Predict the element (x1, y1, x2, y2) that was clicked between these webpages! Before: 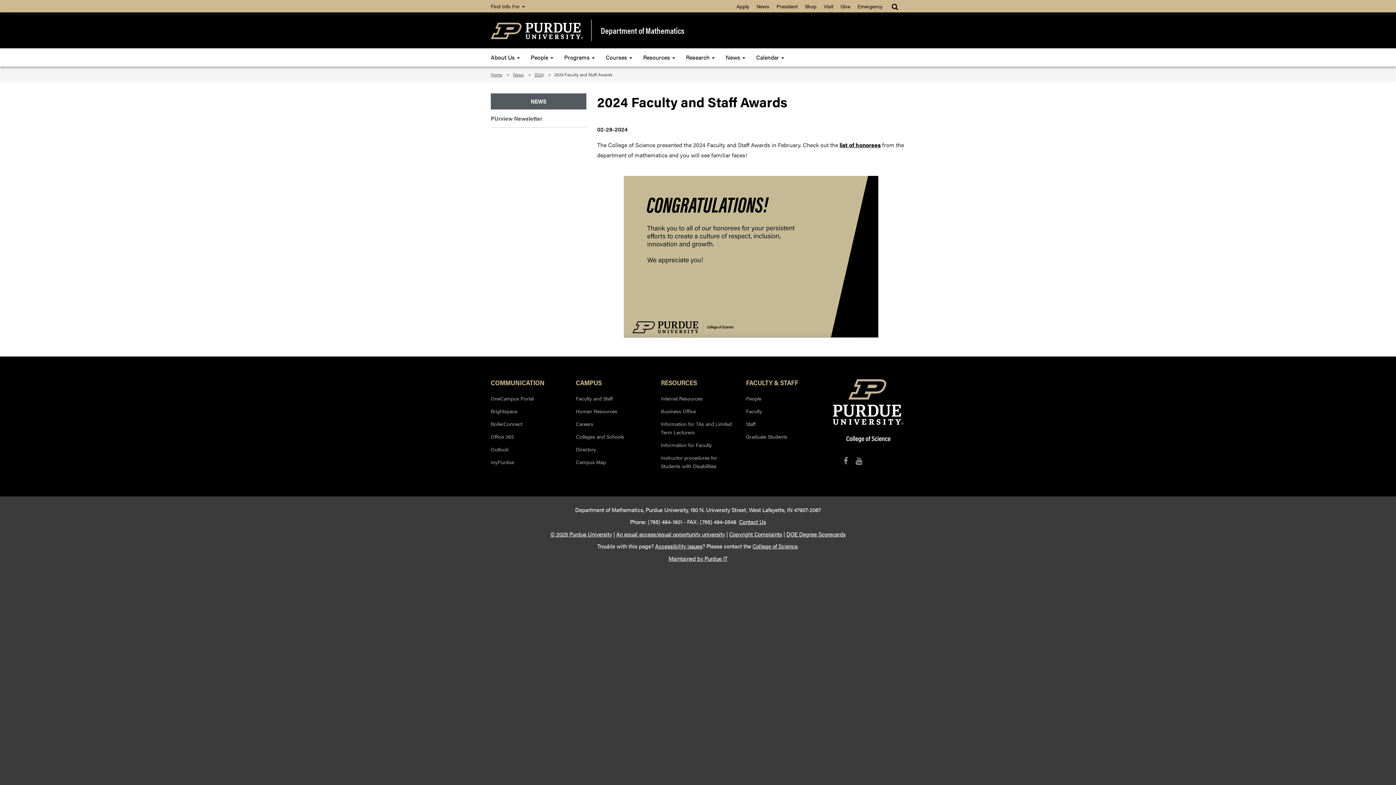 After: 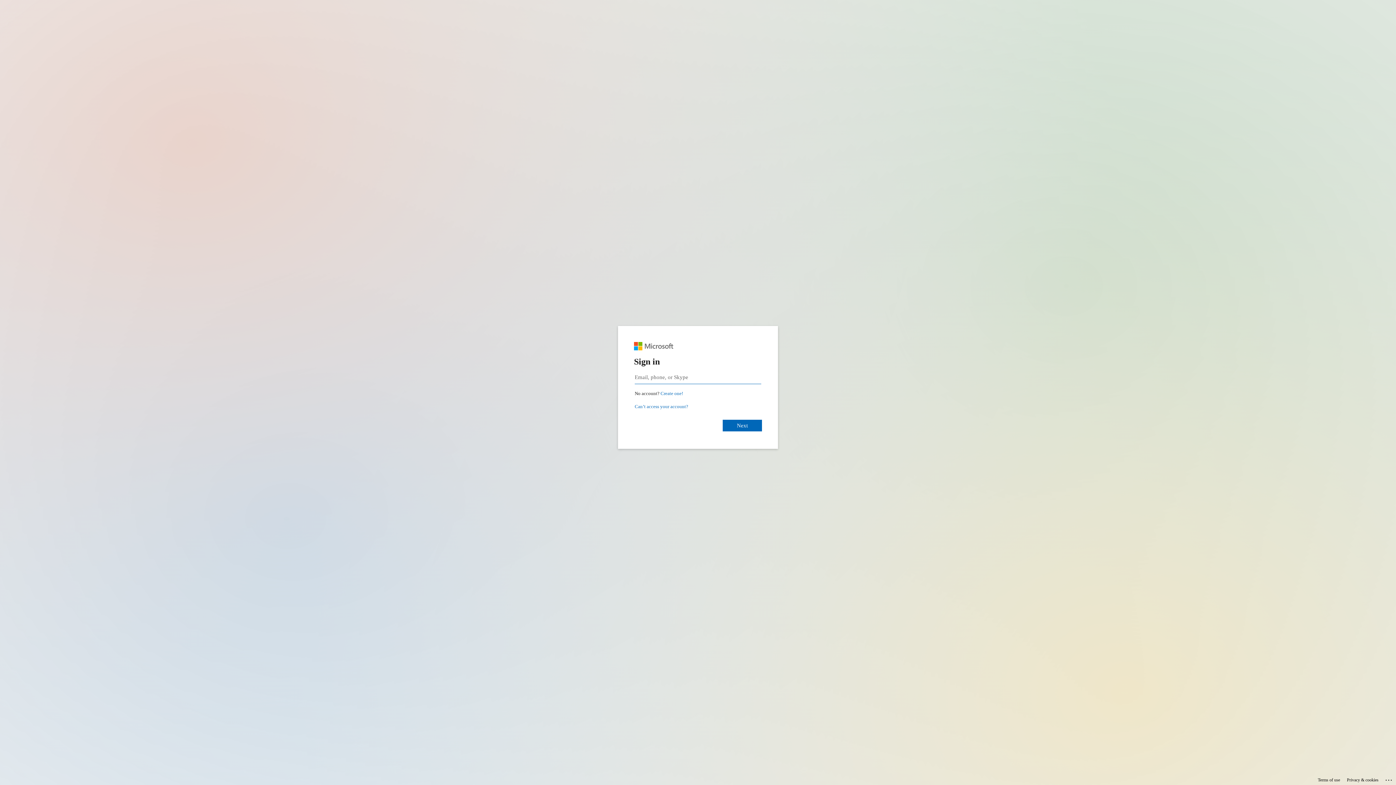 Action: label: Office 365 bbox: (490, 429, 565, 441)